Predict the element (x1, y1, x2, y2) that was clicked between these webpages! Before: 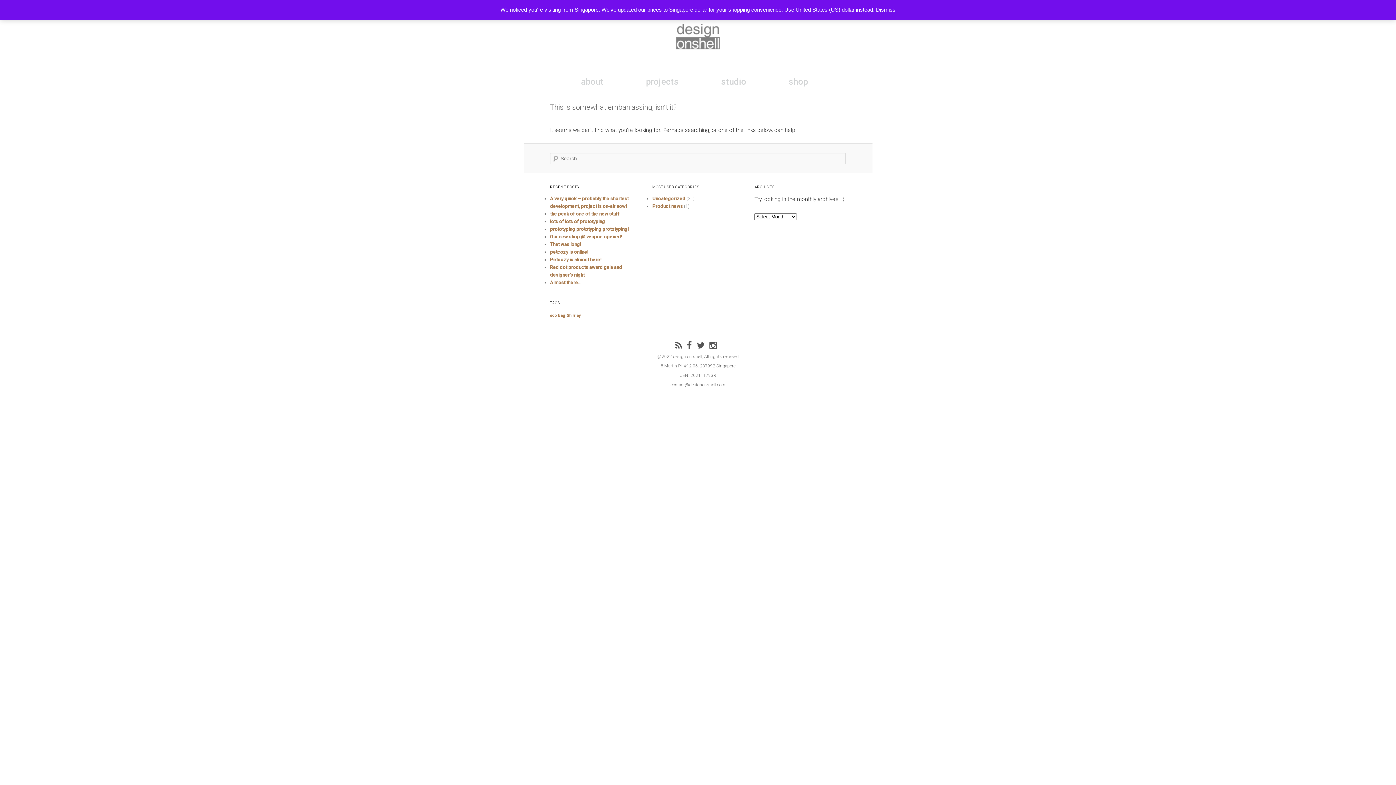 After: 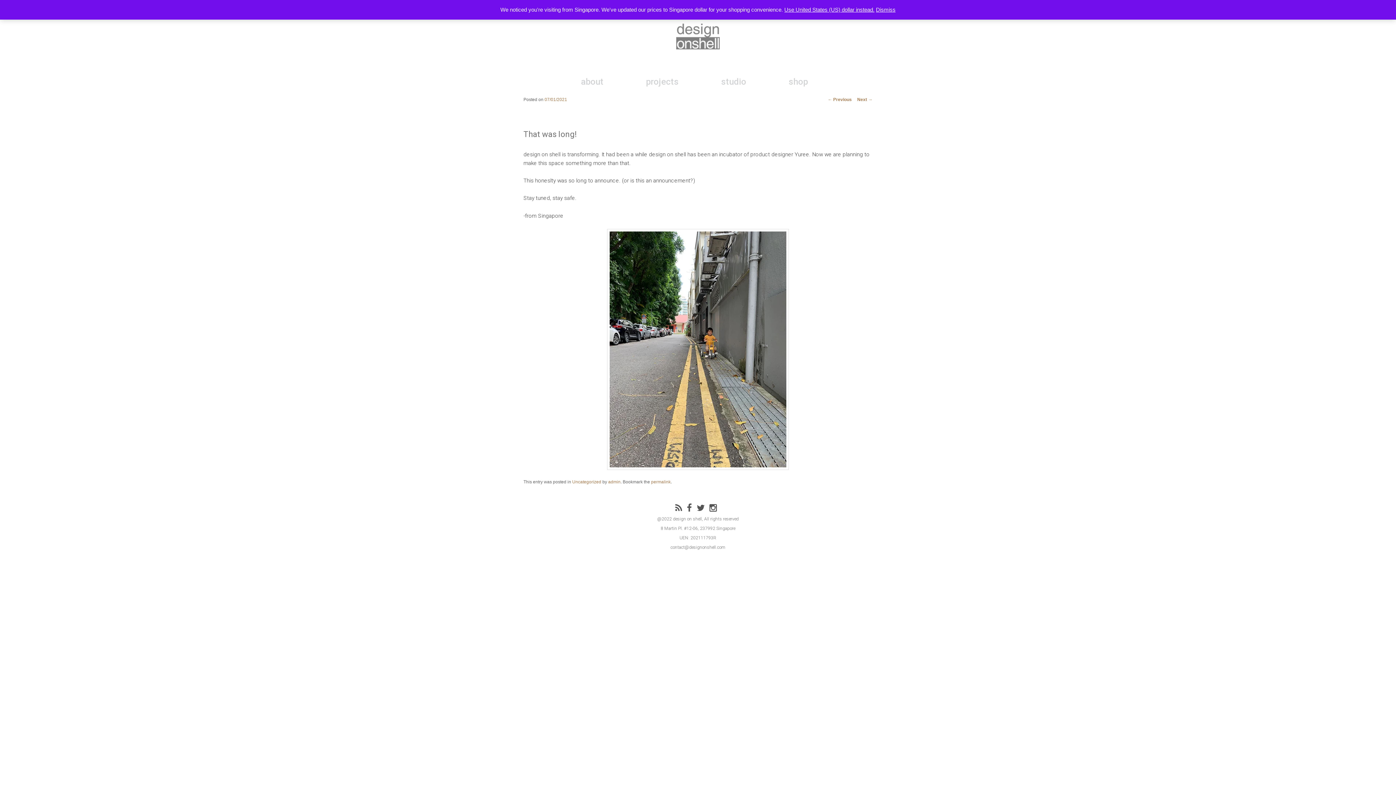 Action: bbox: (550, 241, 581, 247) label: That was long!